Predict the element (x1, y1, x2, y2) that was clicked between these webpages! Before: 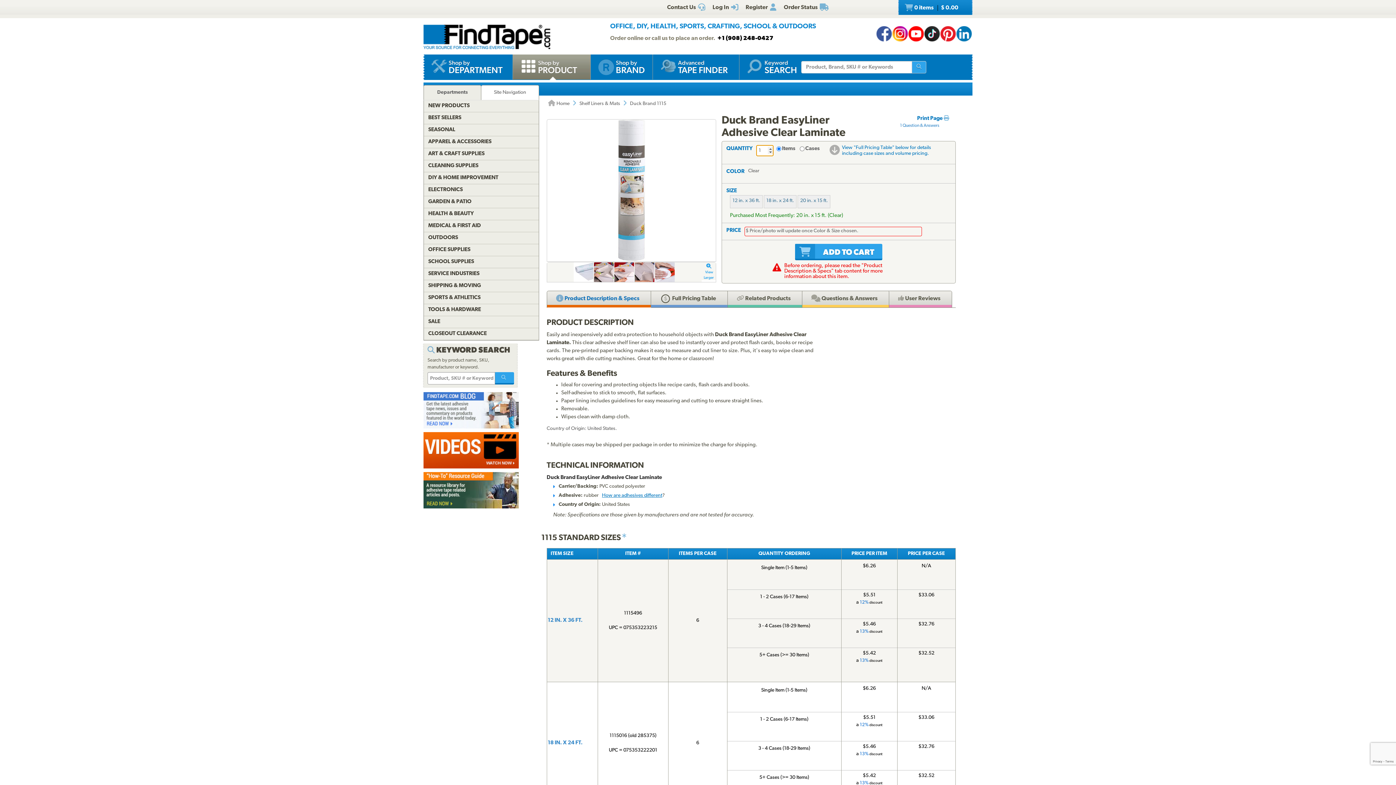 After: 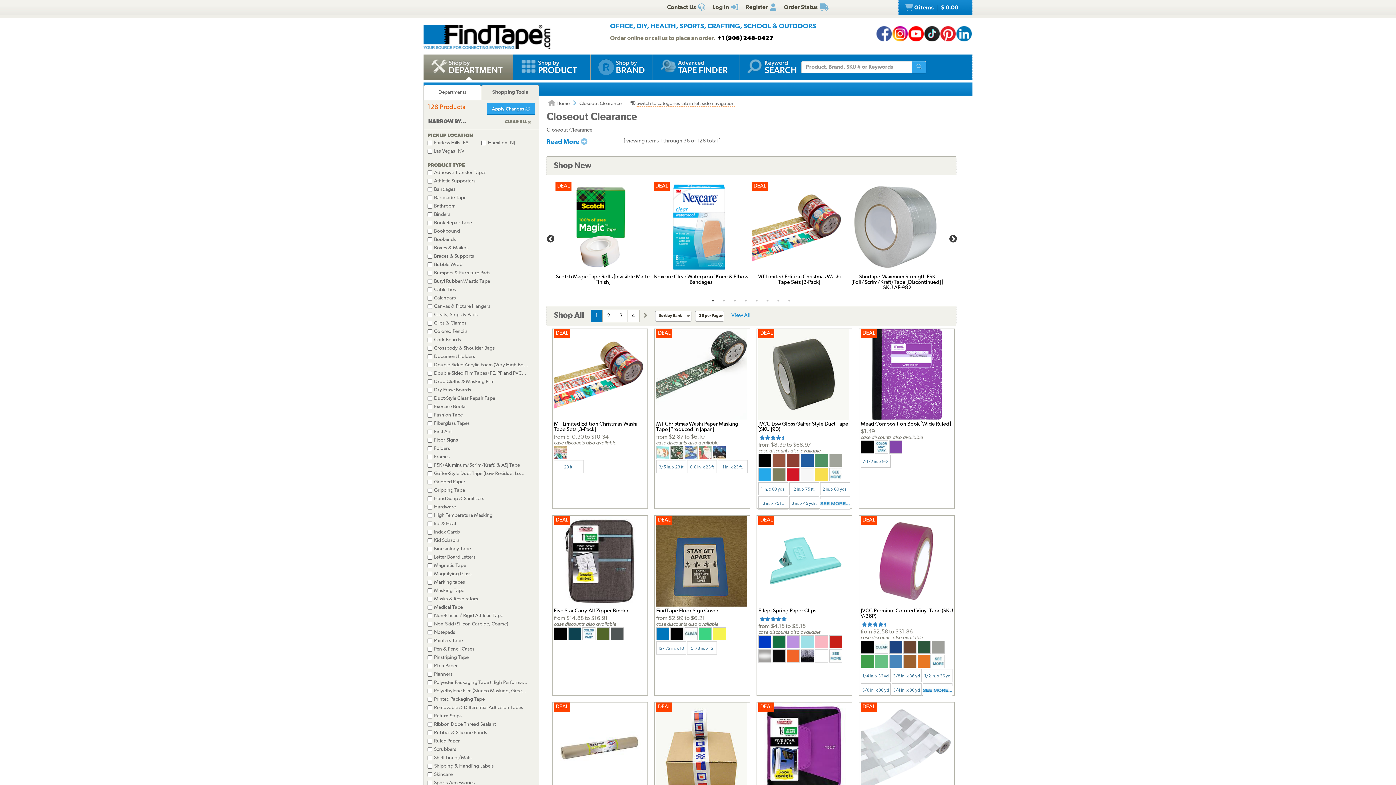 Action: label: CLOSEOUT CLEARANCE bbox: (424, 328, 538, 340)